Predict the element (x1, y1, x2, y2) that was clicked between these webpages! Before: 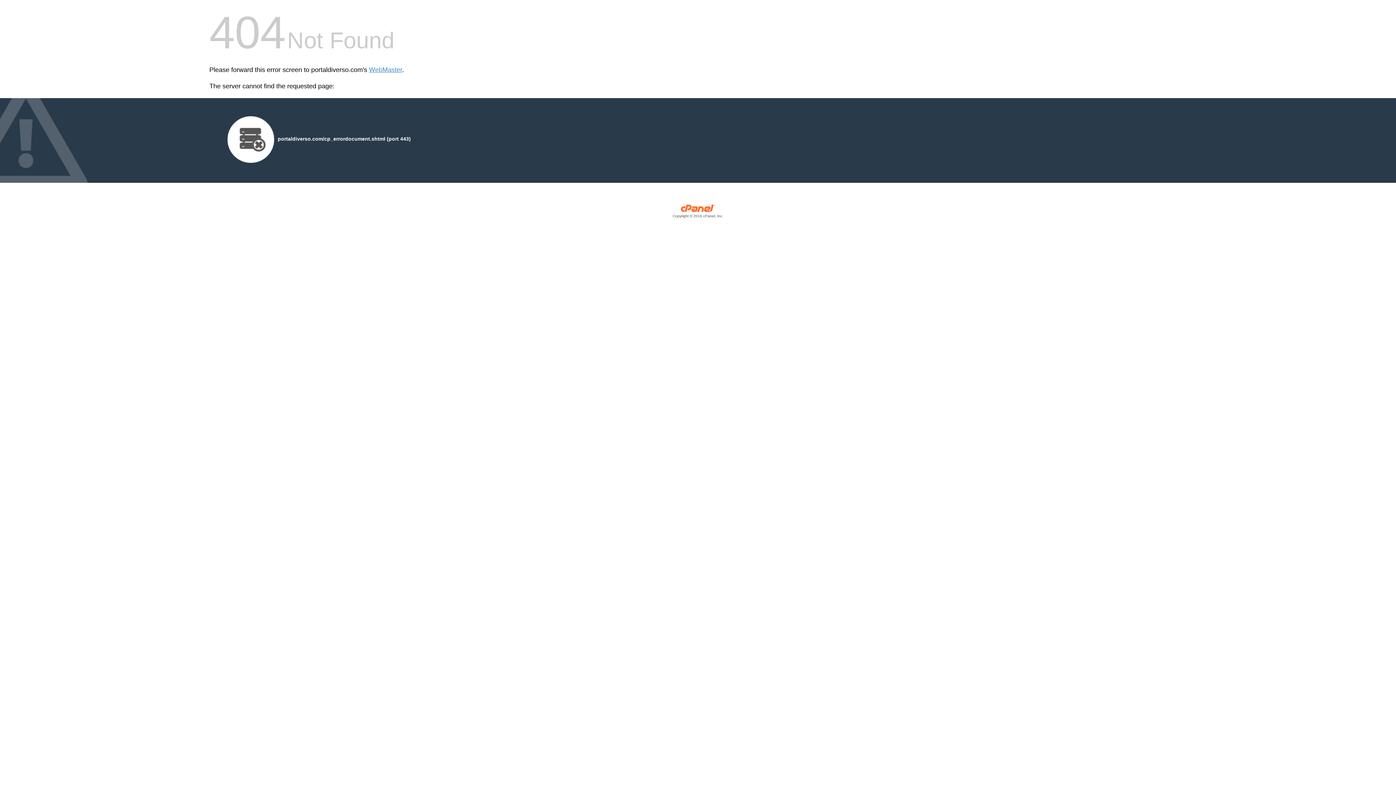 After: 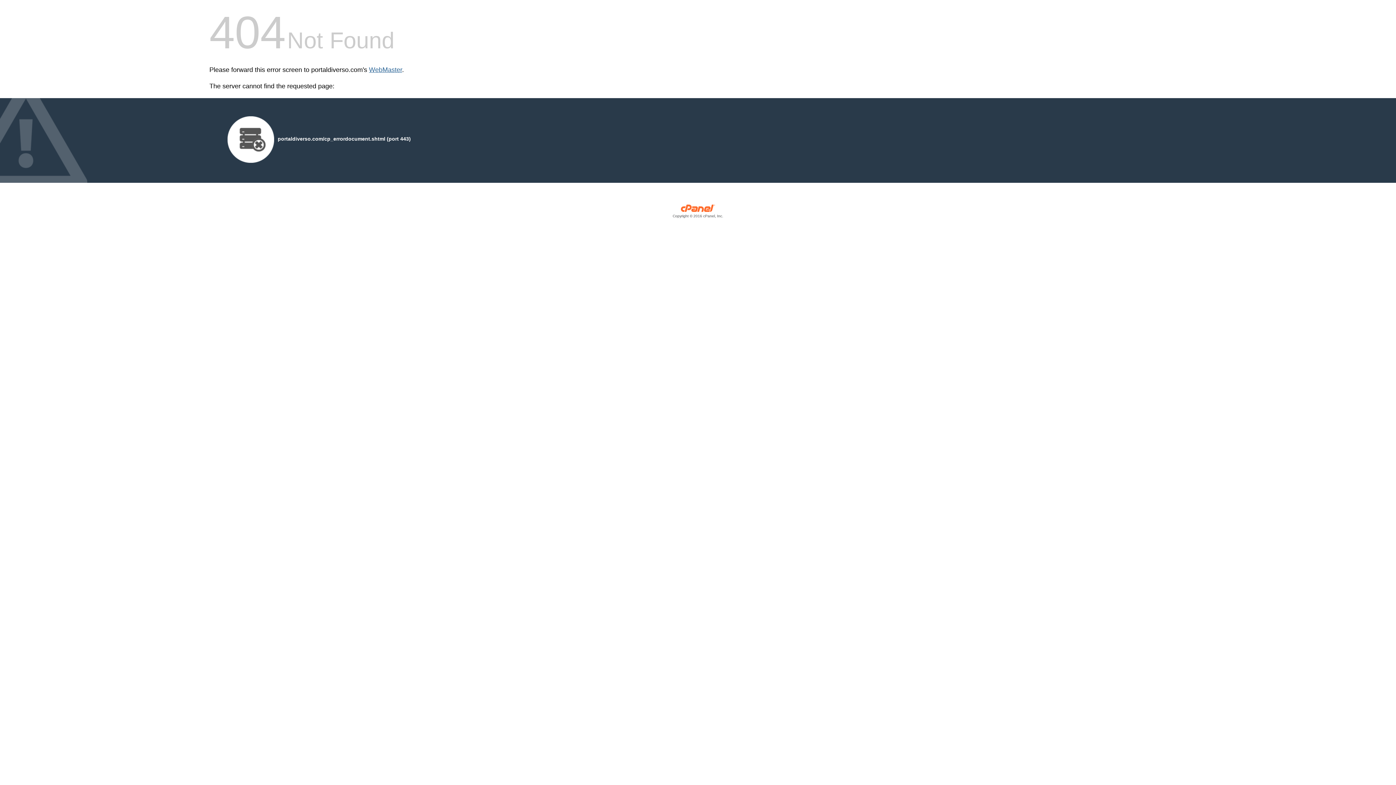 Action: bbox: (369, 66, 402, 73) label: WebMaster